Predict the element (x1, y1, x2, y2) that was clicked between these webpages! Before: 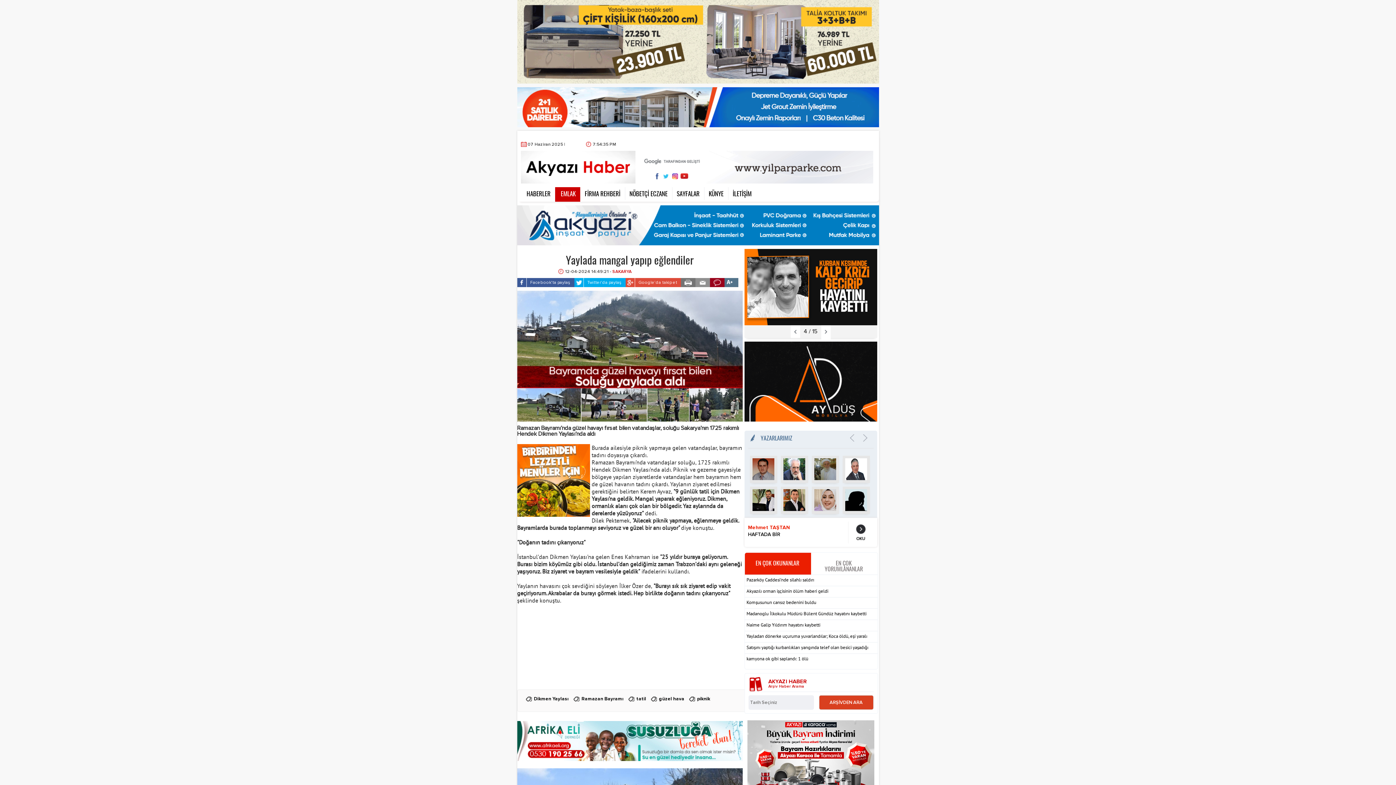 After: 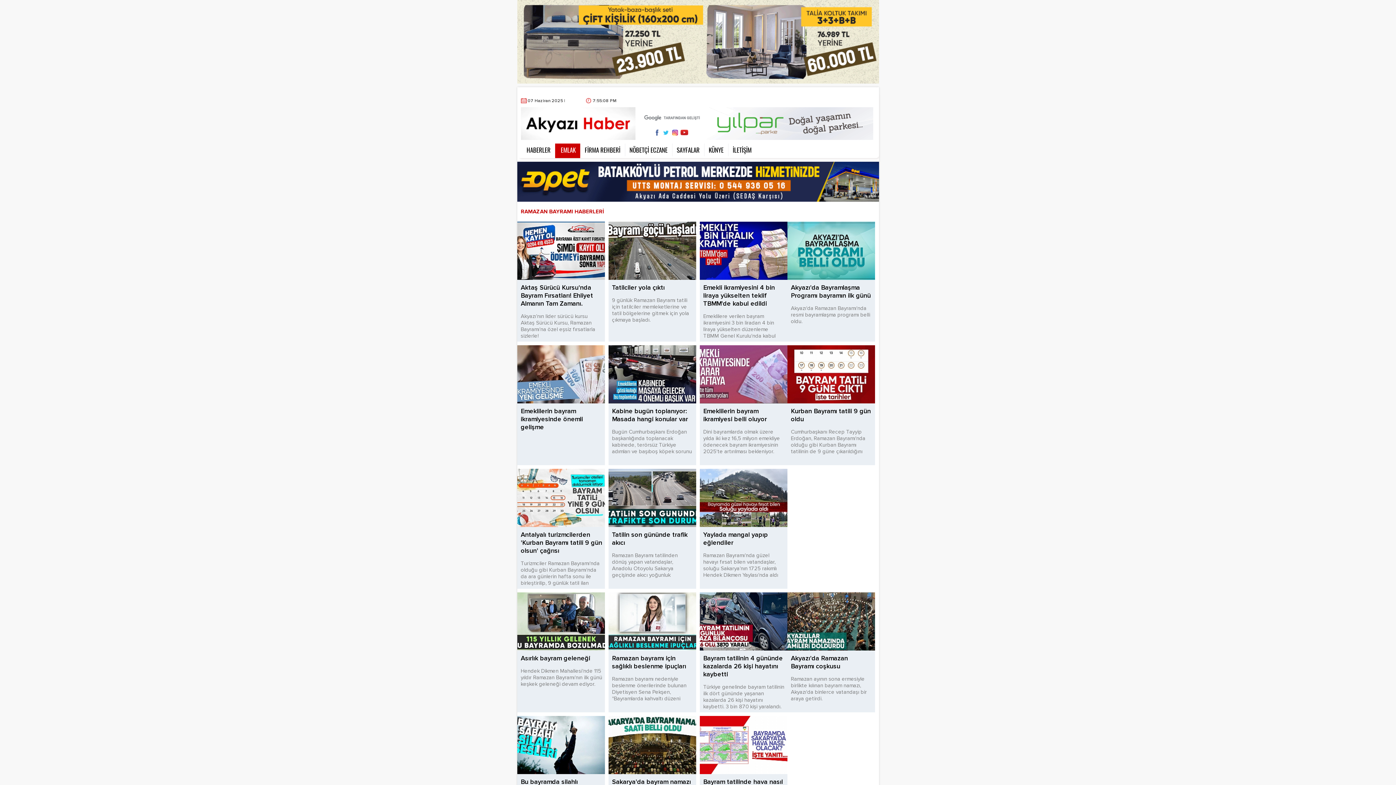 Action: bbox: (568, 693, 623, 704) label: Ramazan Bayramı